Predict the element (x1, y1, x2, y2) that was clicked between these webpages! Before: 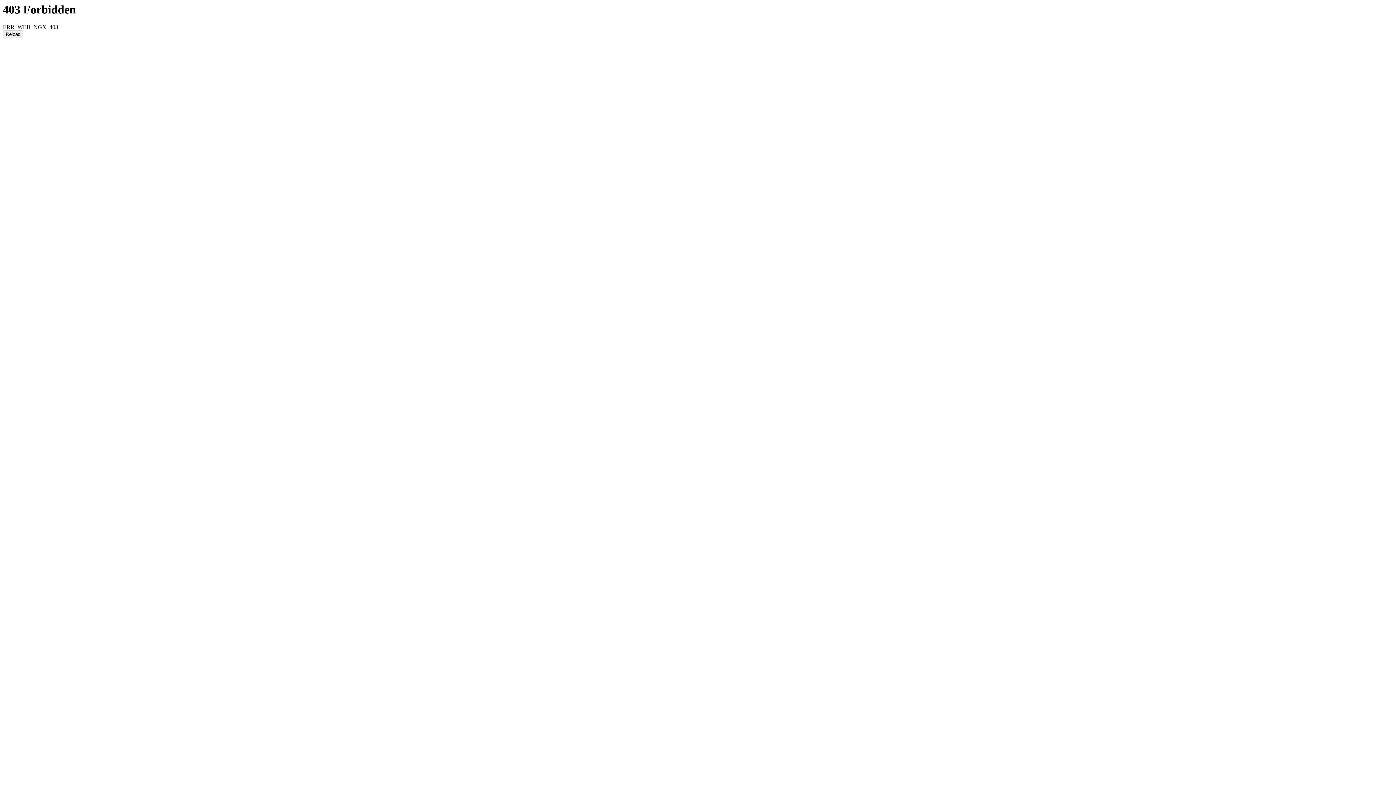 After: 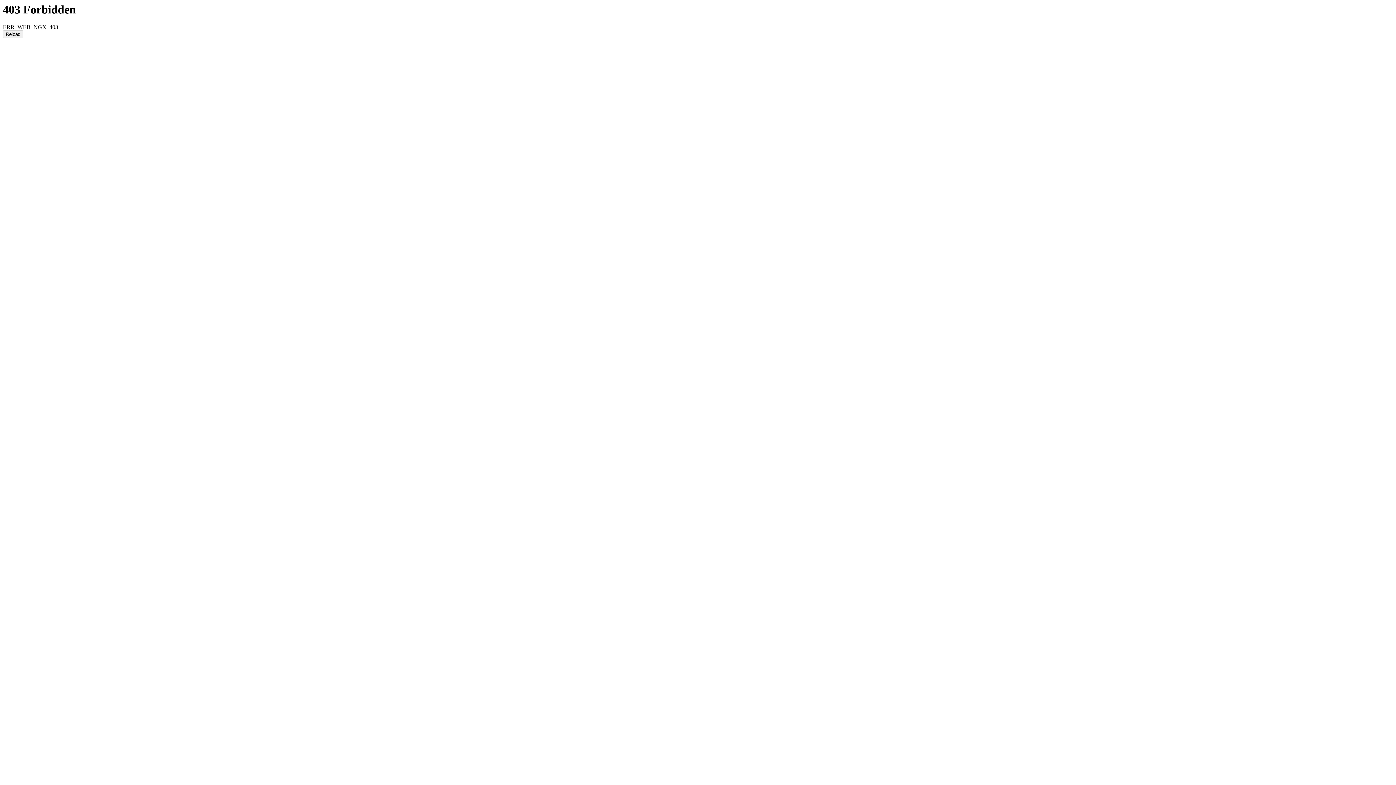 Action: bbox: (2, 30, 23, 38) label: Reload